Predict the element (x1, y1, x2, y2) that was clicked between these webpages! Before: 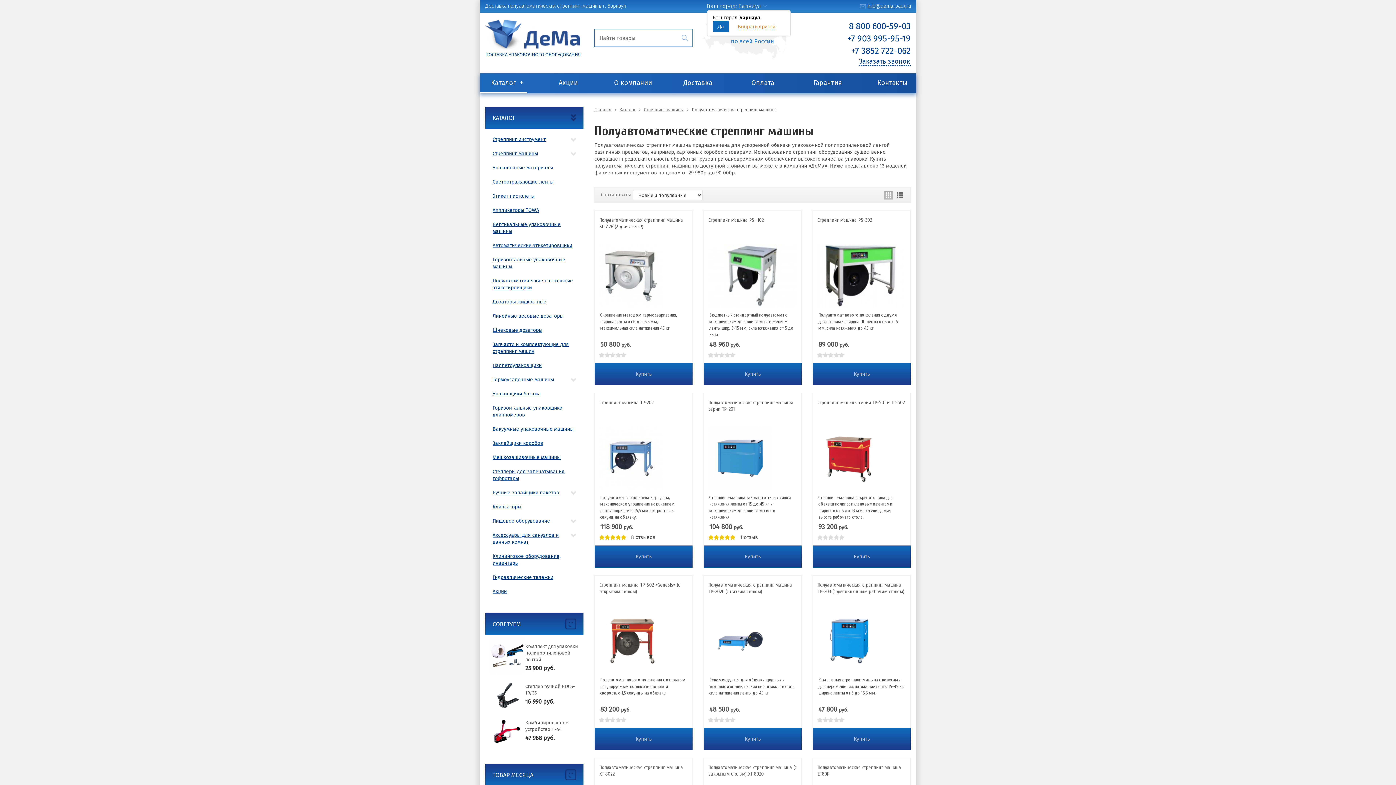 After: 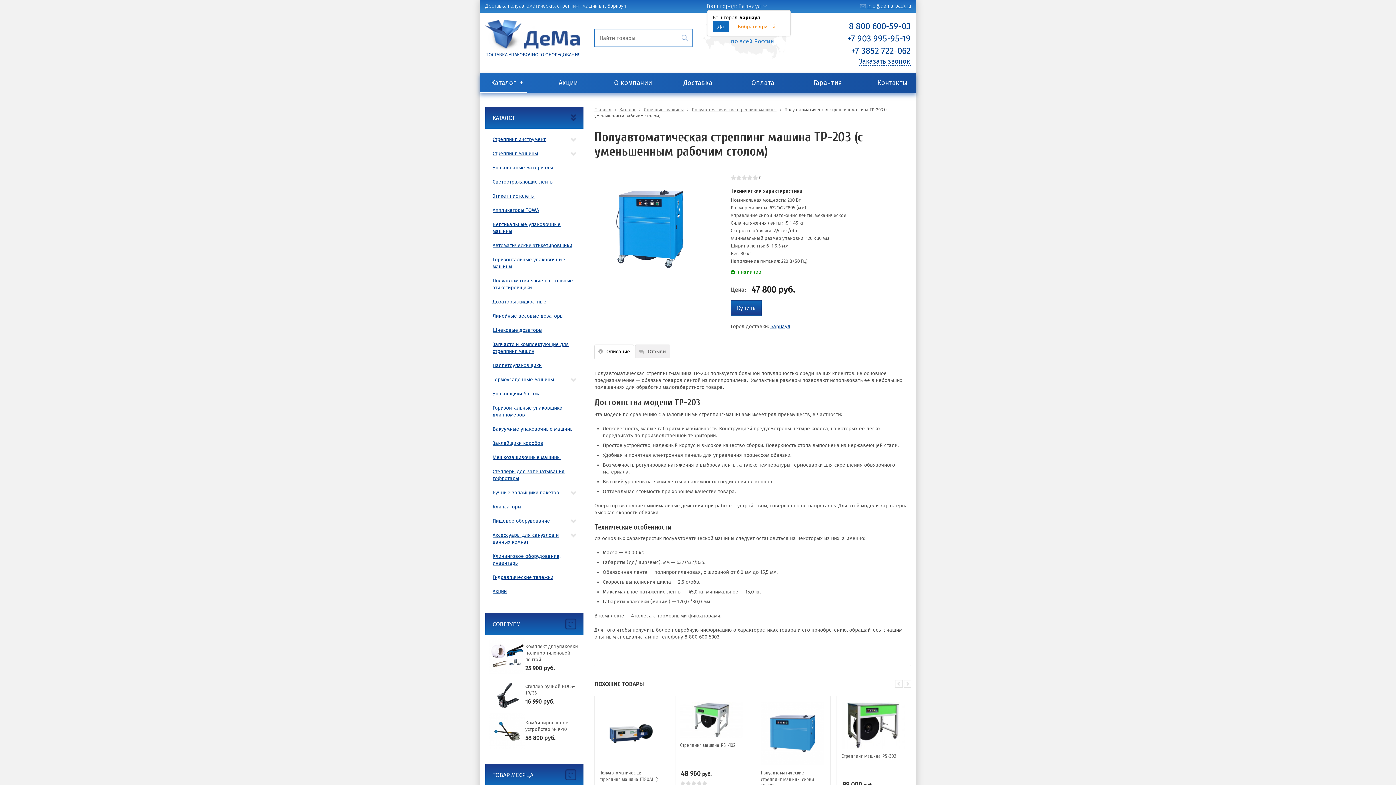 Action: label: Полуавтоматическая стреппинг машина ТР-203 (с уменьшенным рабочим столом) bbox: (813, 576, 910, 677)